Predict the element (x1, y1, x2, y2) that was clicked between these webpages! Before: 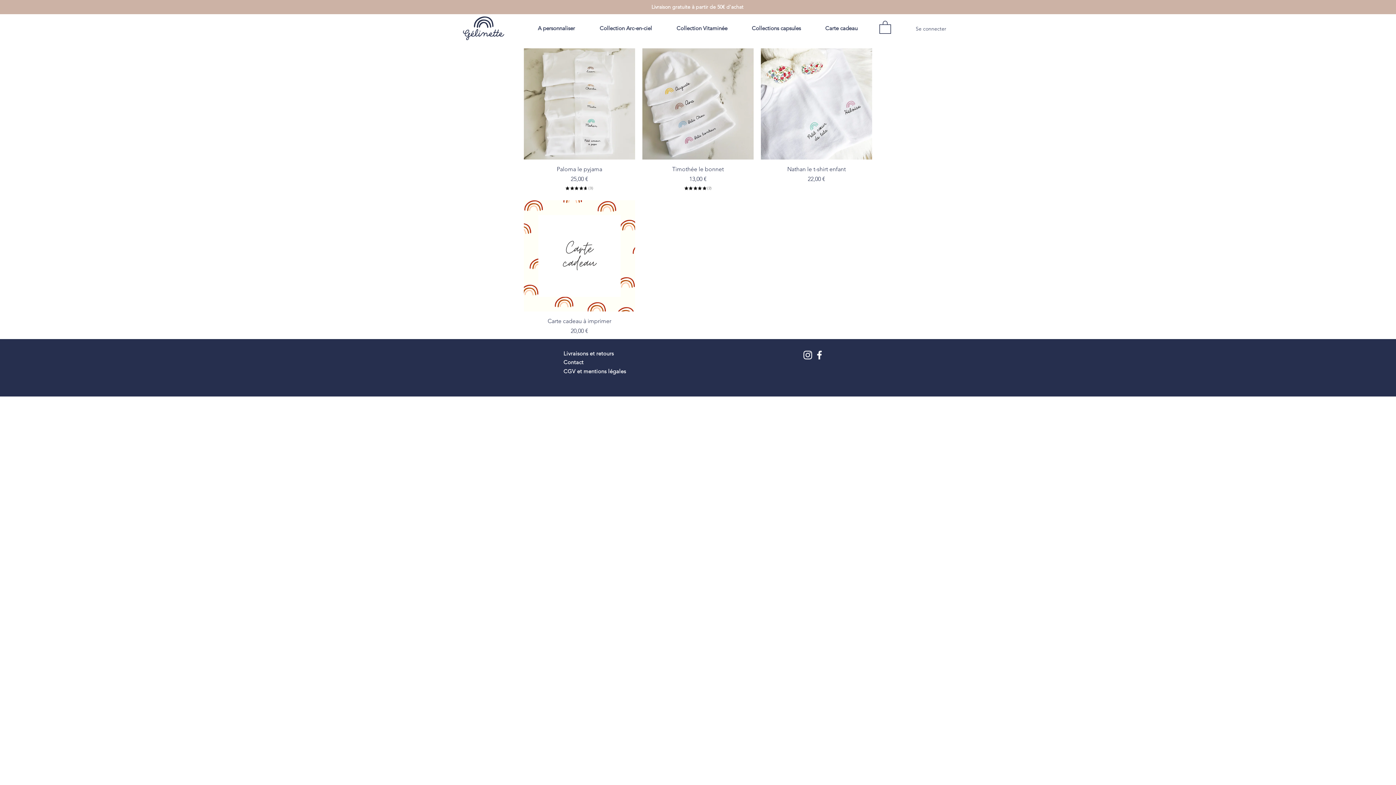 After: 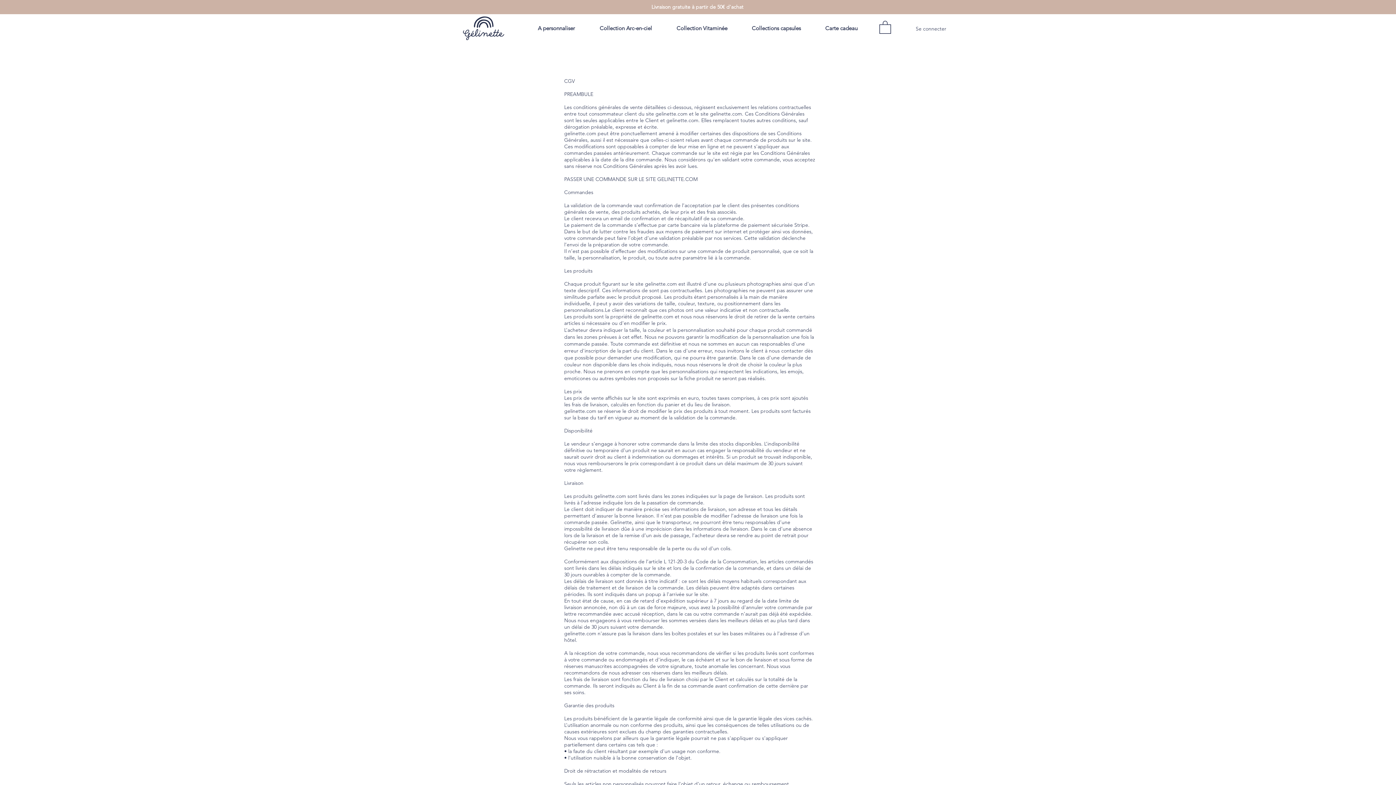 Action: bbox: (563, 368, 626, 374) label: CGV et mentions légales